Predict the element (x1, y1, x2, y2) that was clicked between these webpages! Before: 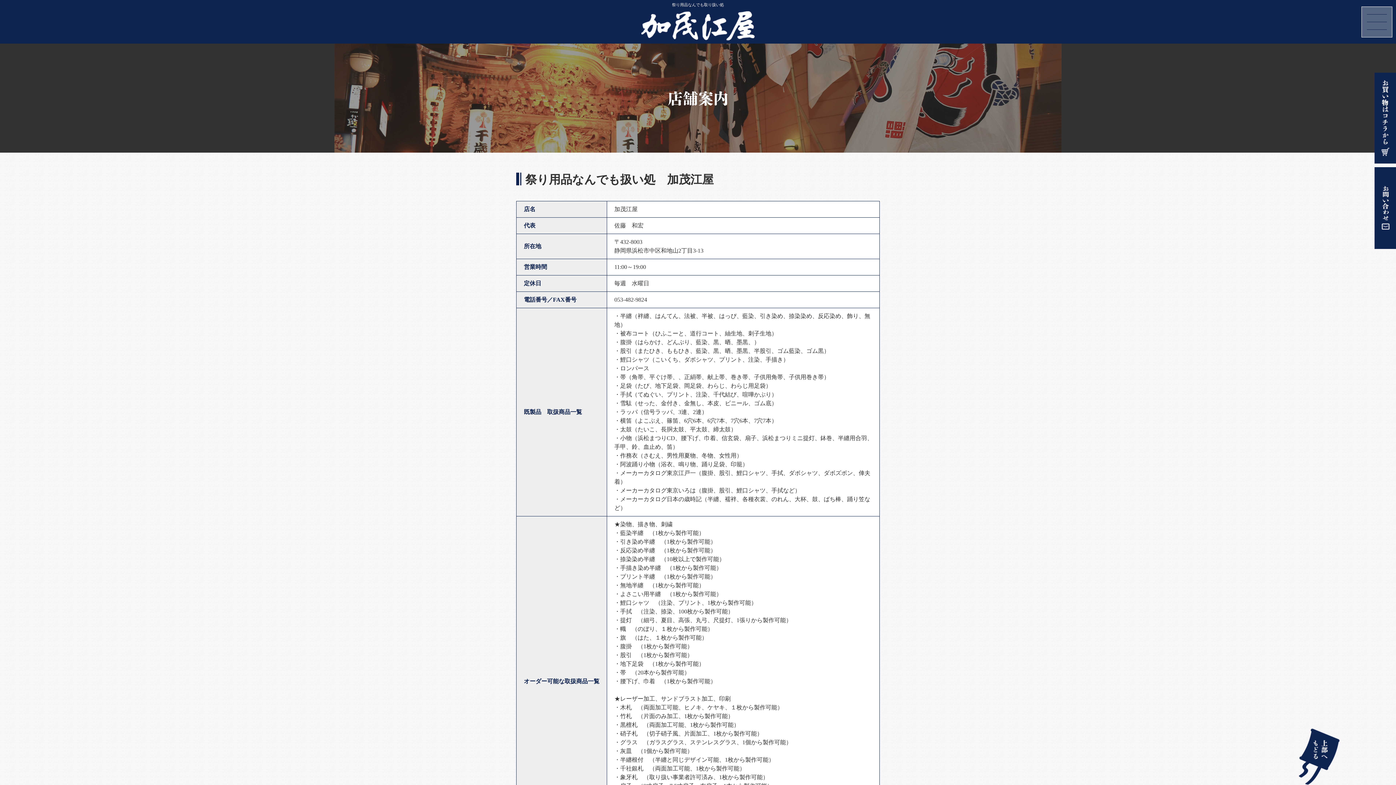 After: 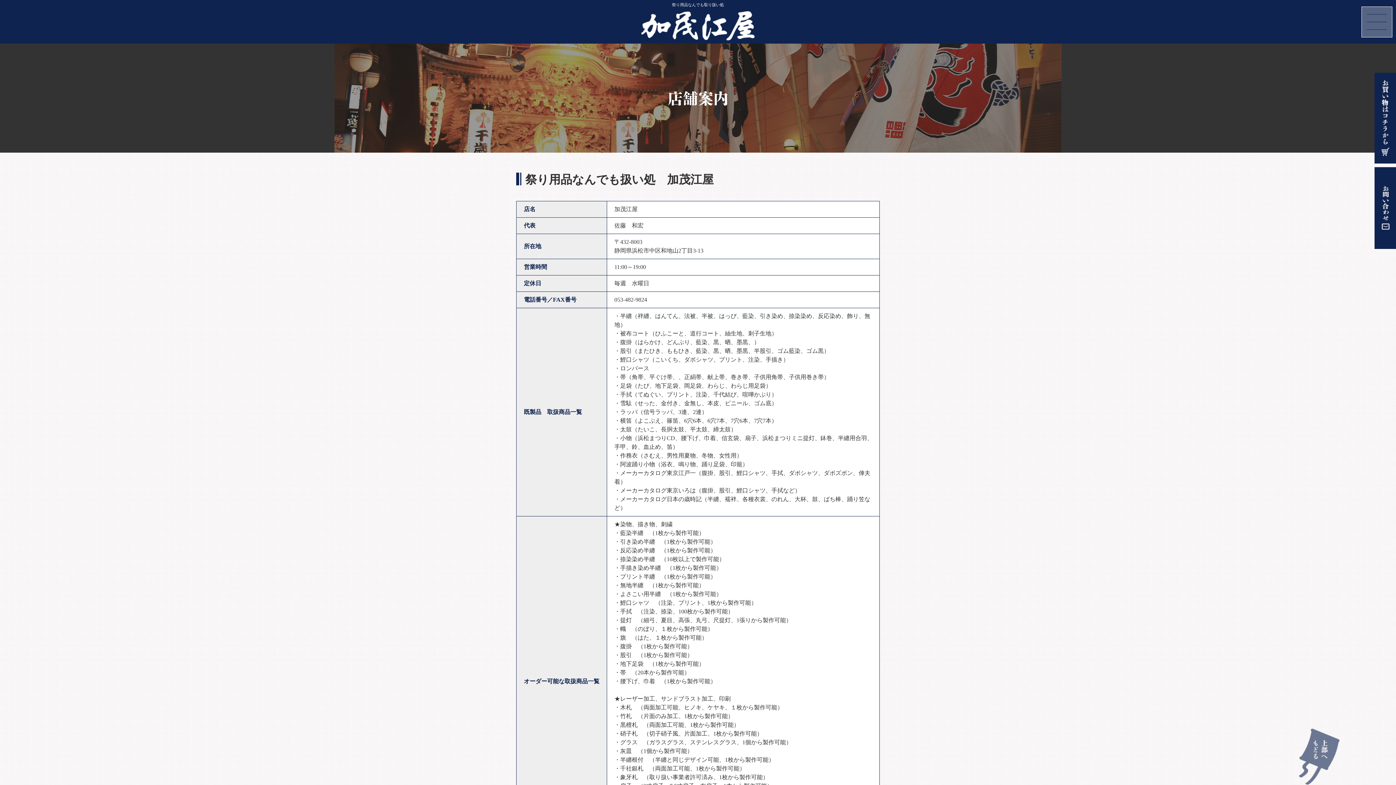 Action: bbox: (1299, 780, 1340, 786)